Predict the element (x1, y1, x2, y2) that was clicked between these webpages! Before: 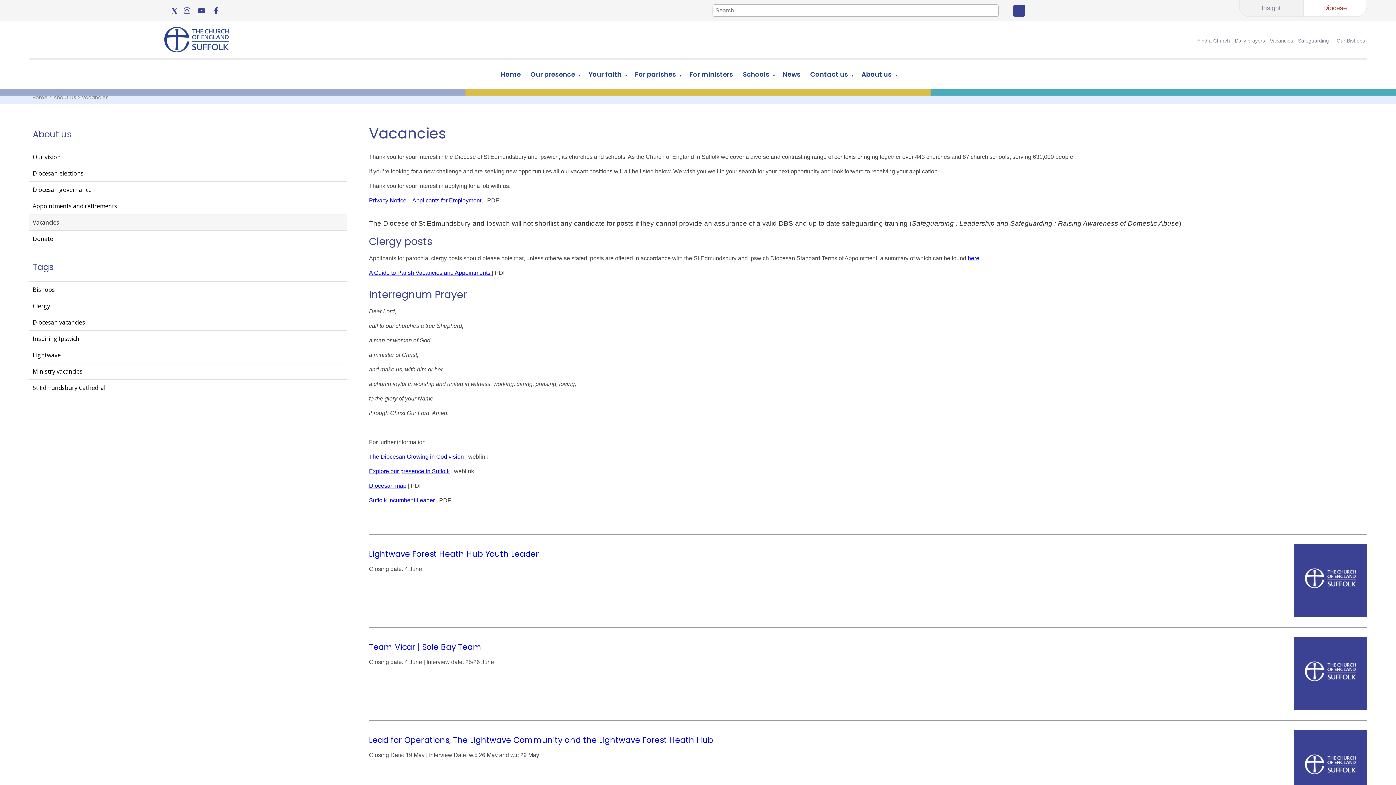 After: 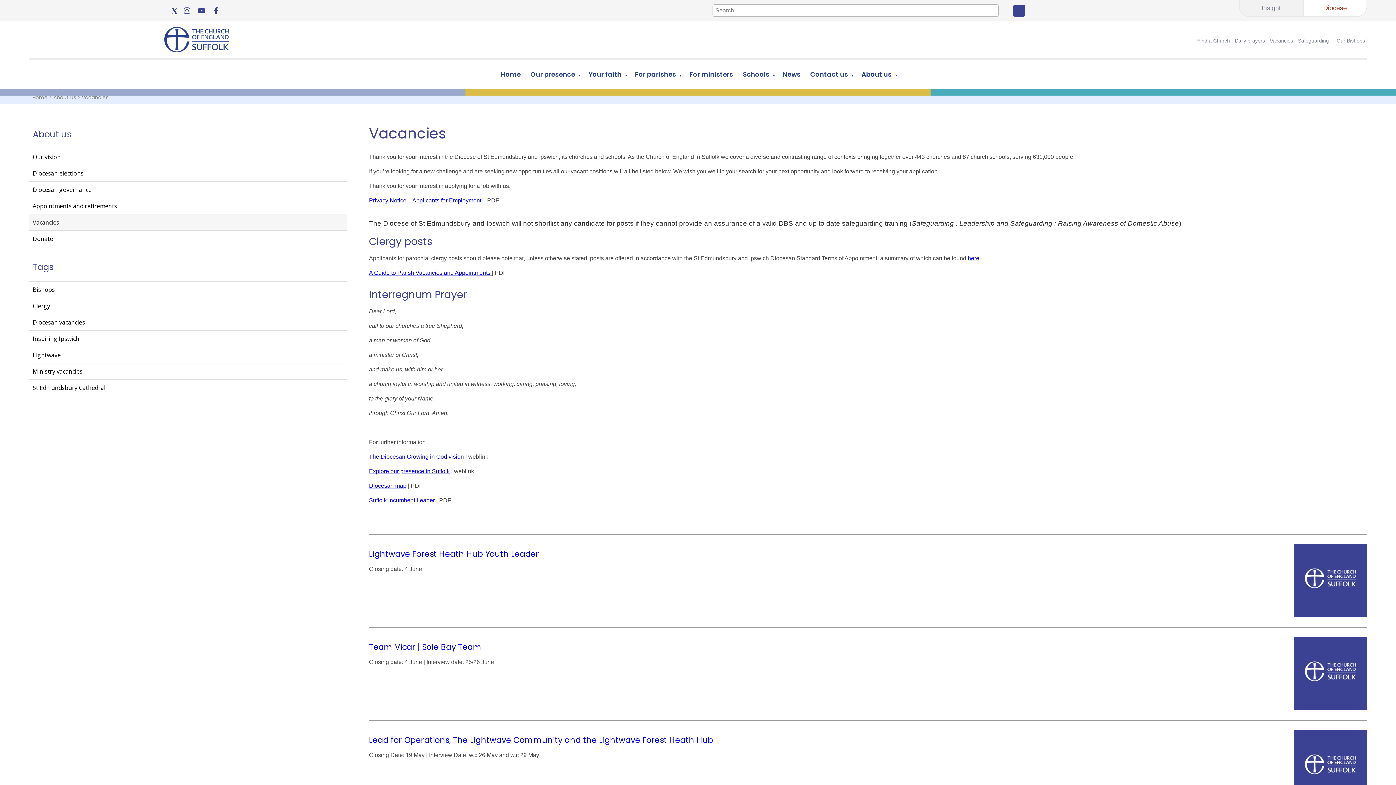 Action: bbox: (490, 269, 491, 275) label:  